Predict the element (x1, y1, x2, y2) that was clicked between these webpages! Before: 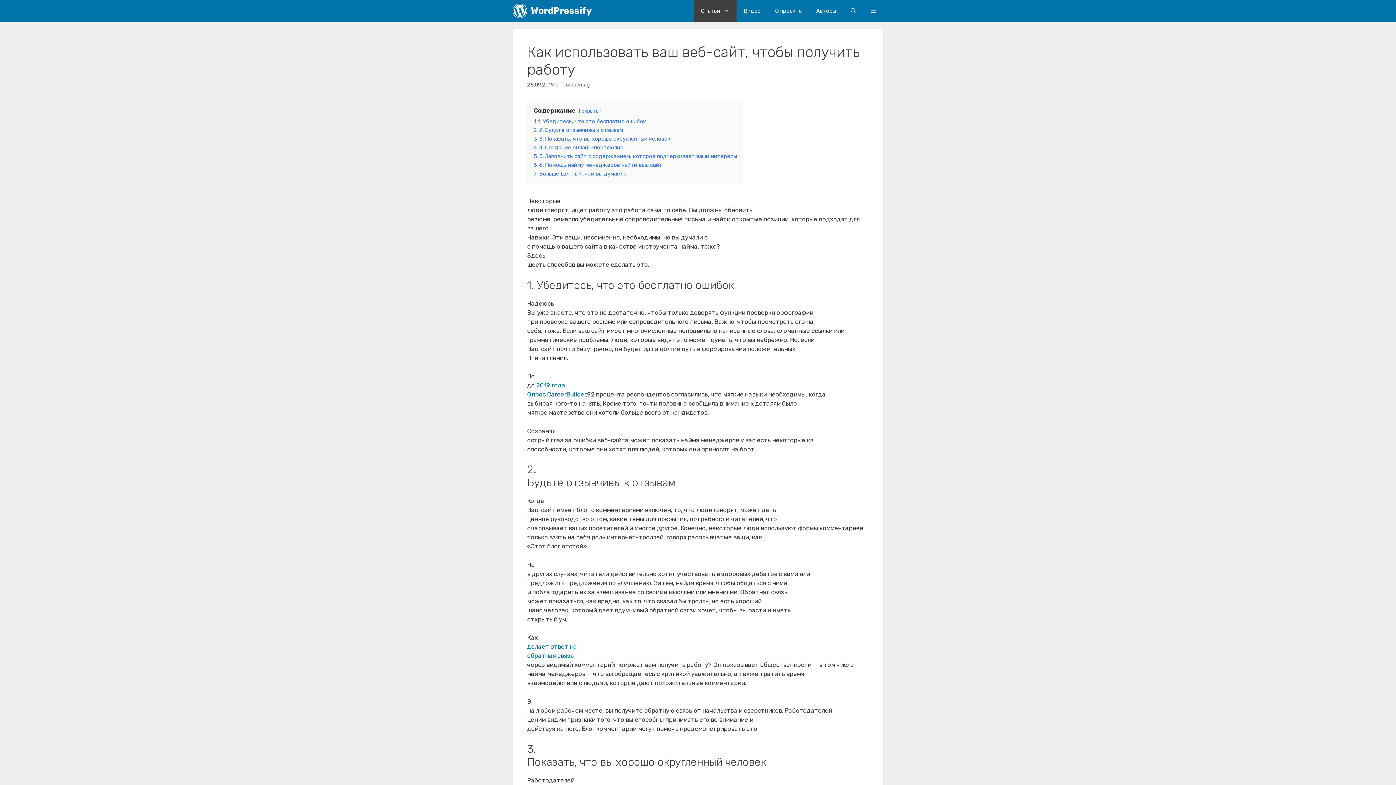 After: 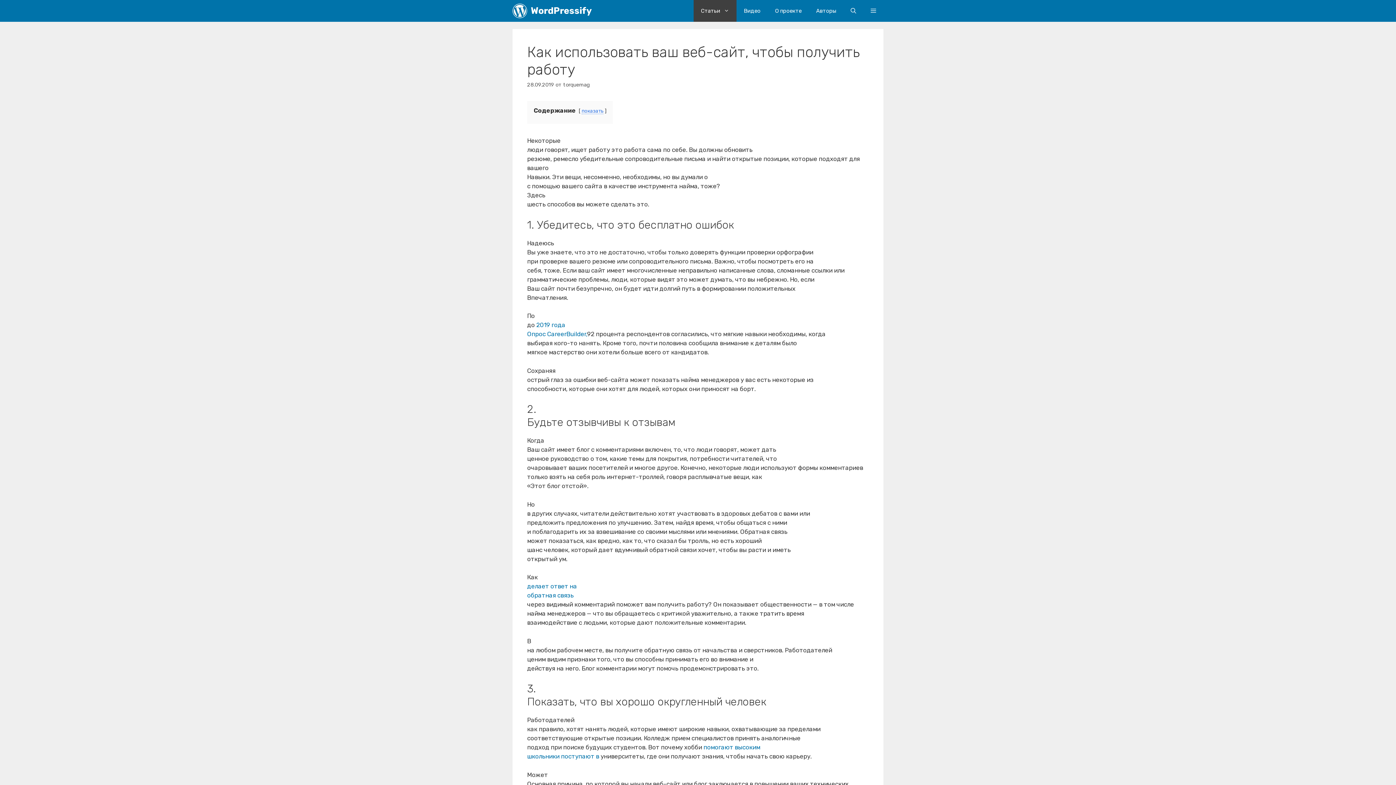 Action: label: скрыть bbox: (581, 108, 598, 113)